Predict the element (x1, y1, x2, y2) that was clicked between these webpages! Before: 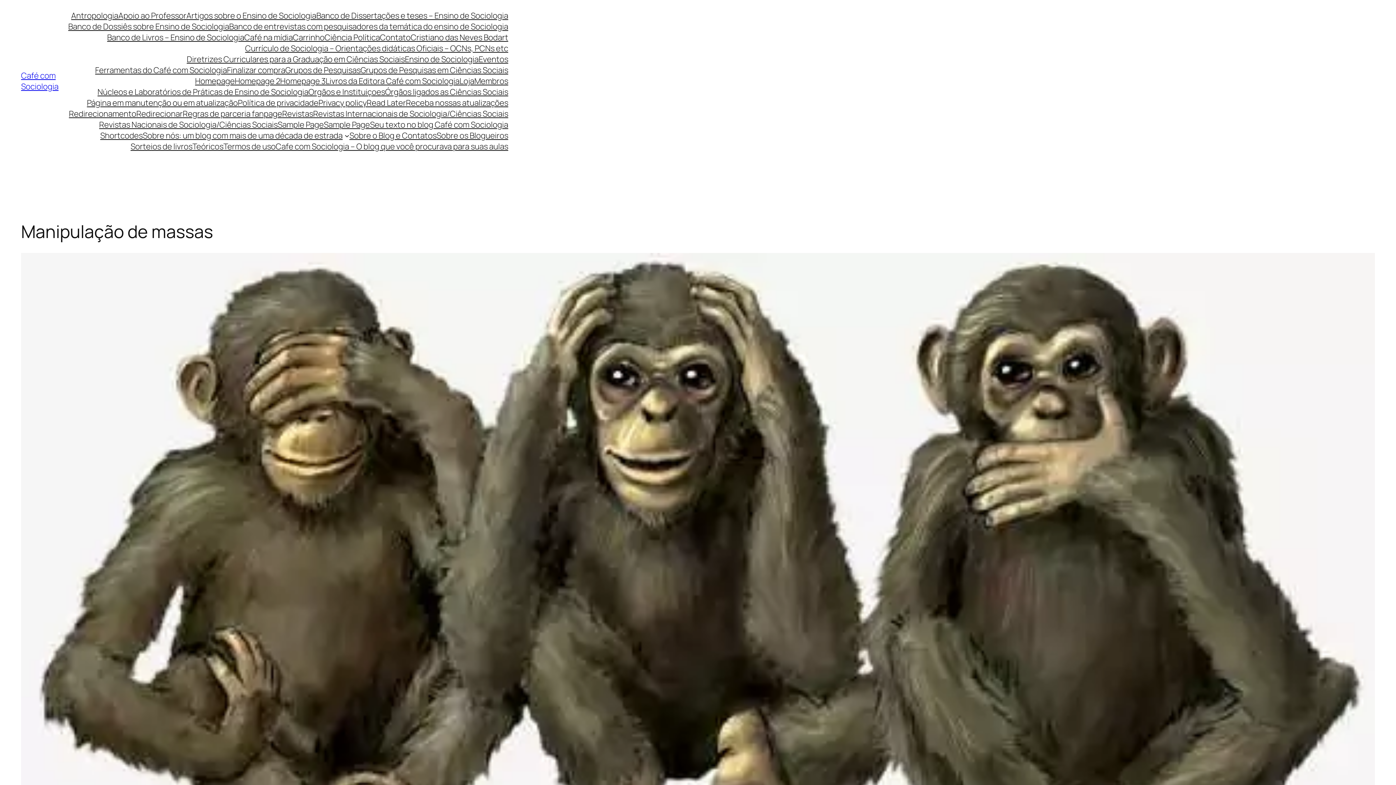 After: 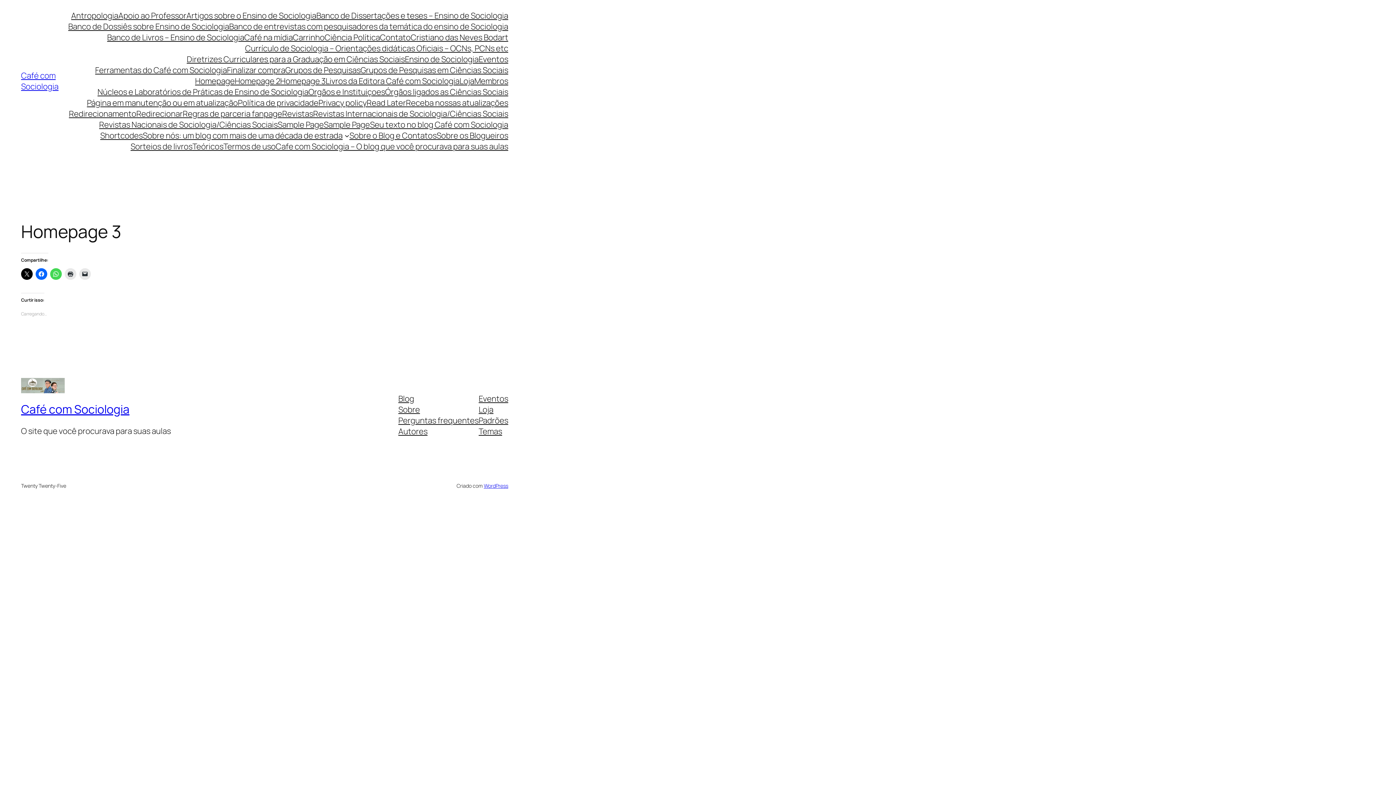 Action: label: Homepage 3 bbox: (280, 75, 325, 86)